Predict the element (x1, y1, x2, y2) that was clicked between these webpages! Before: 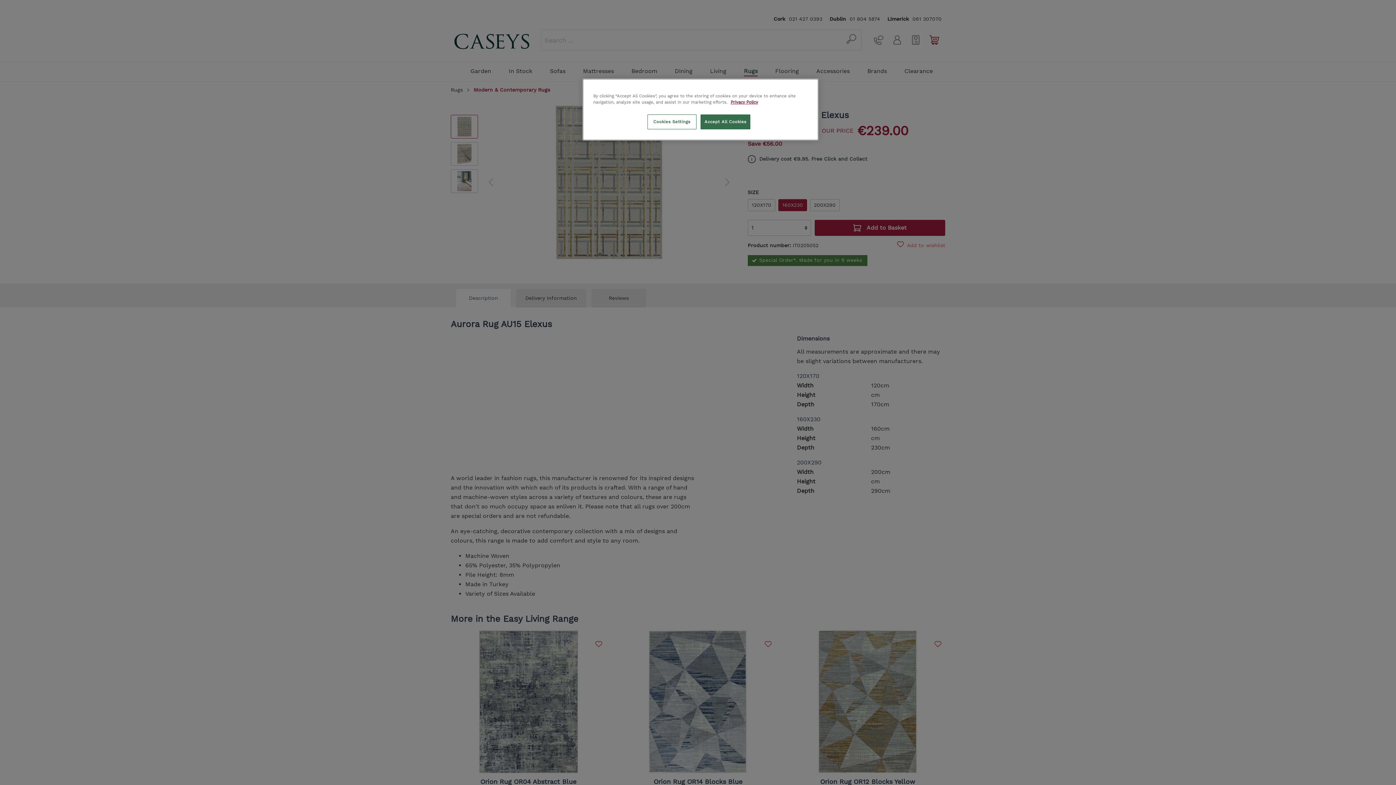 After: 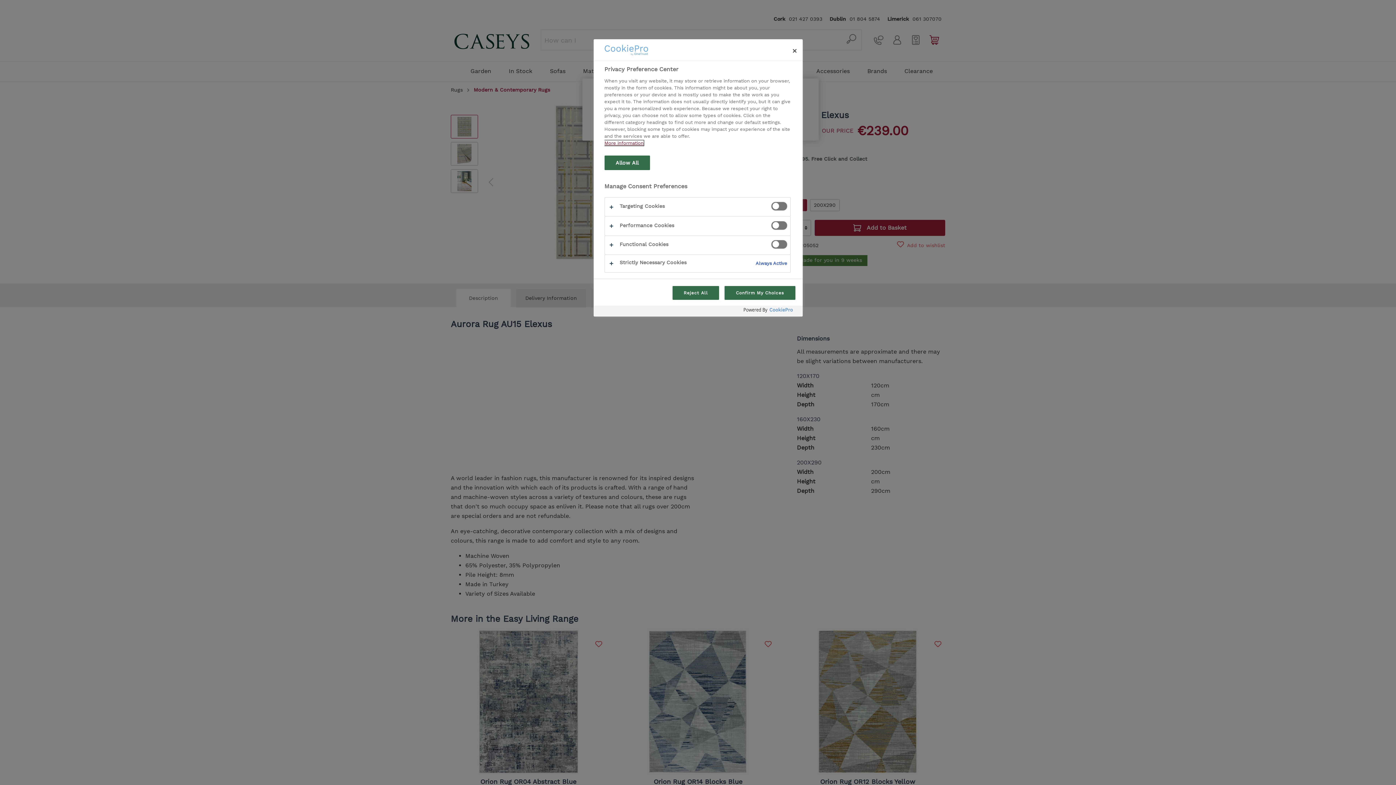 Action: bbox: (647, 114, 696, 129) label: Cookies Settings